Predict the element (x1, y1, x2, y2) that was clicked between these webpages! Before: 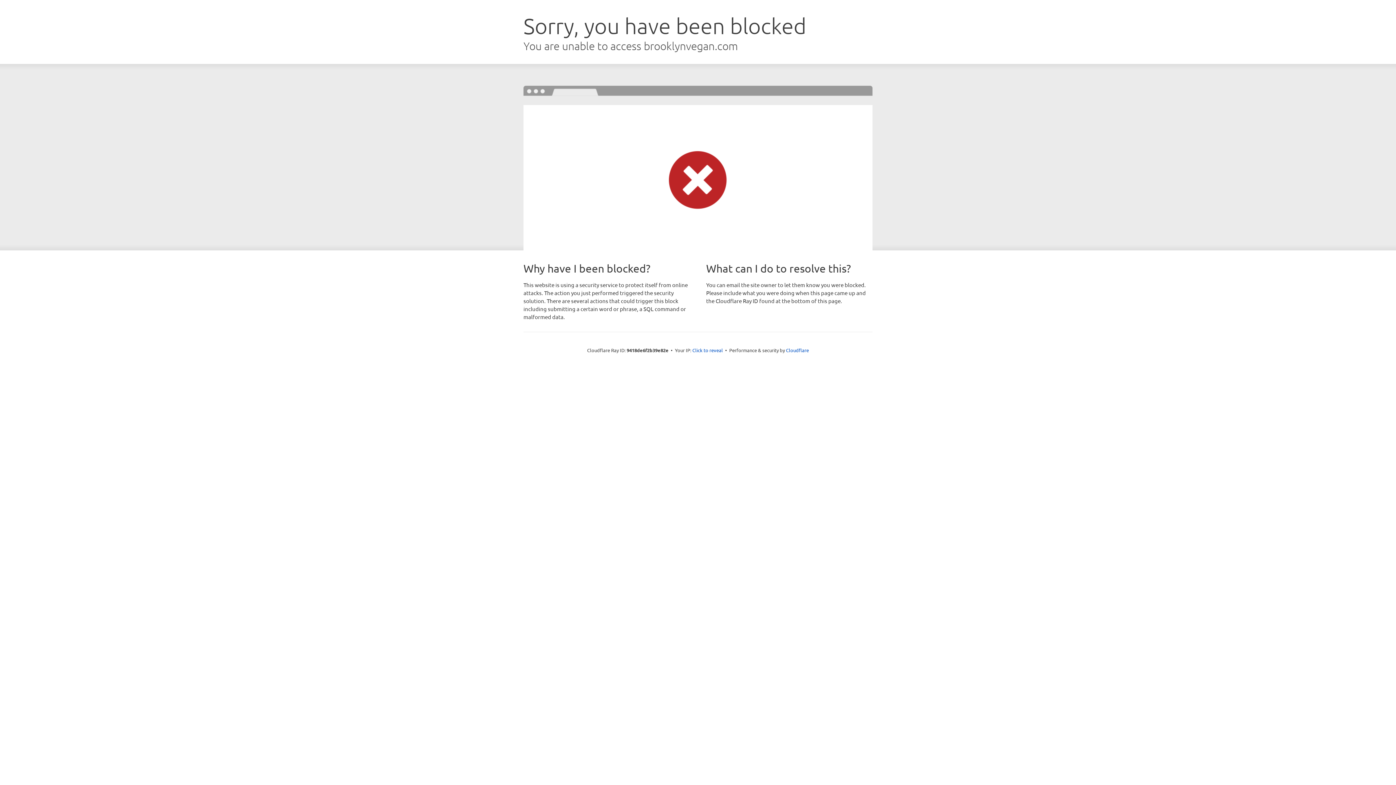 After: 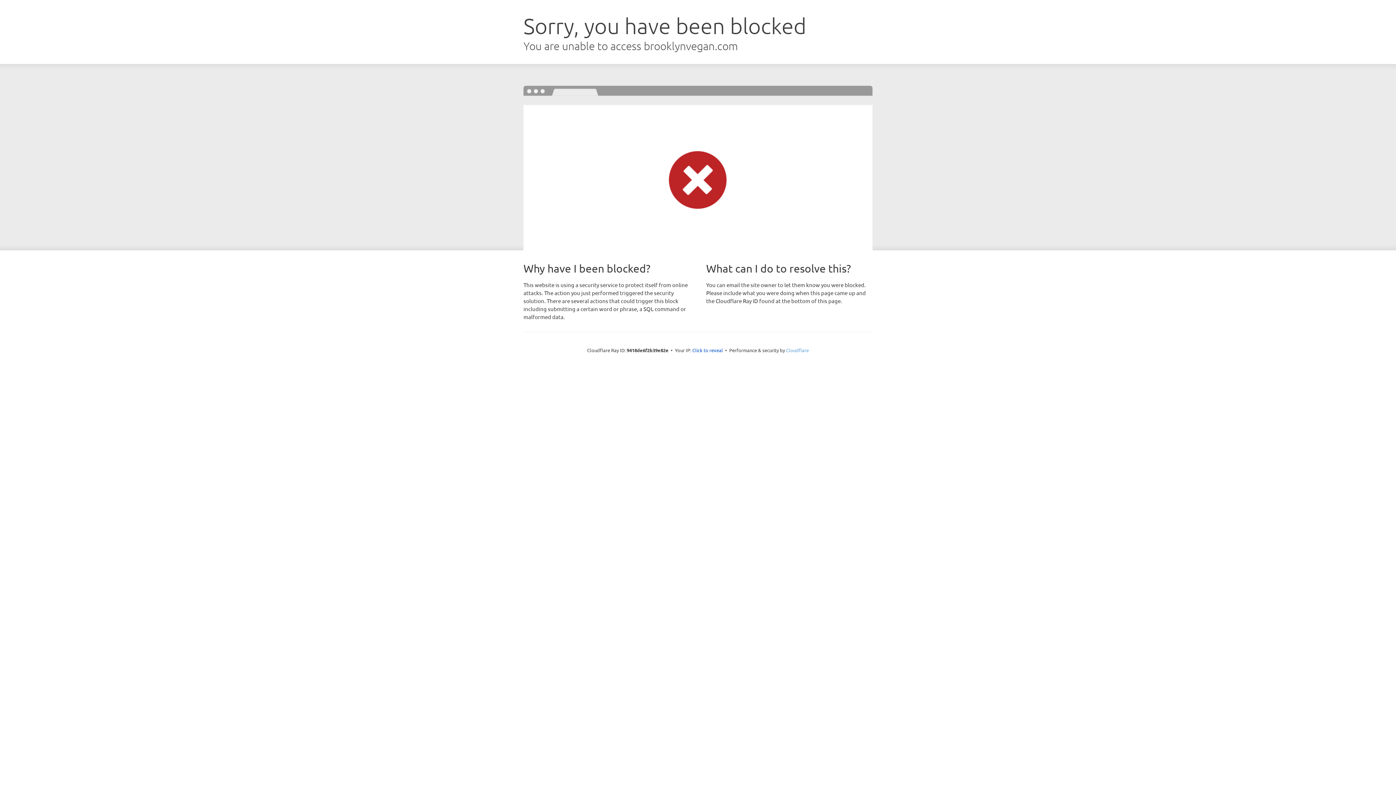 Action: label: Cloudflare bbox: (786, 347, 809, 353)